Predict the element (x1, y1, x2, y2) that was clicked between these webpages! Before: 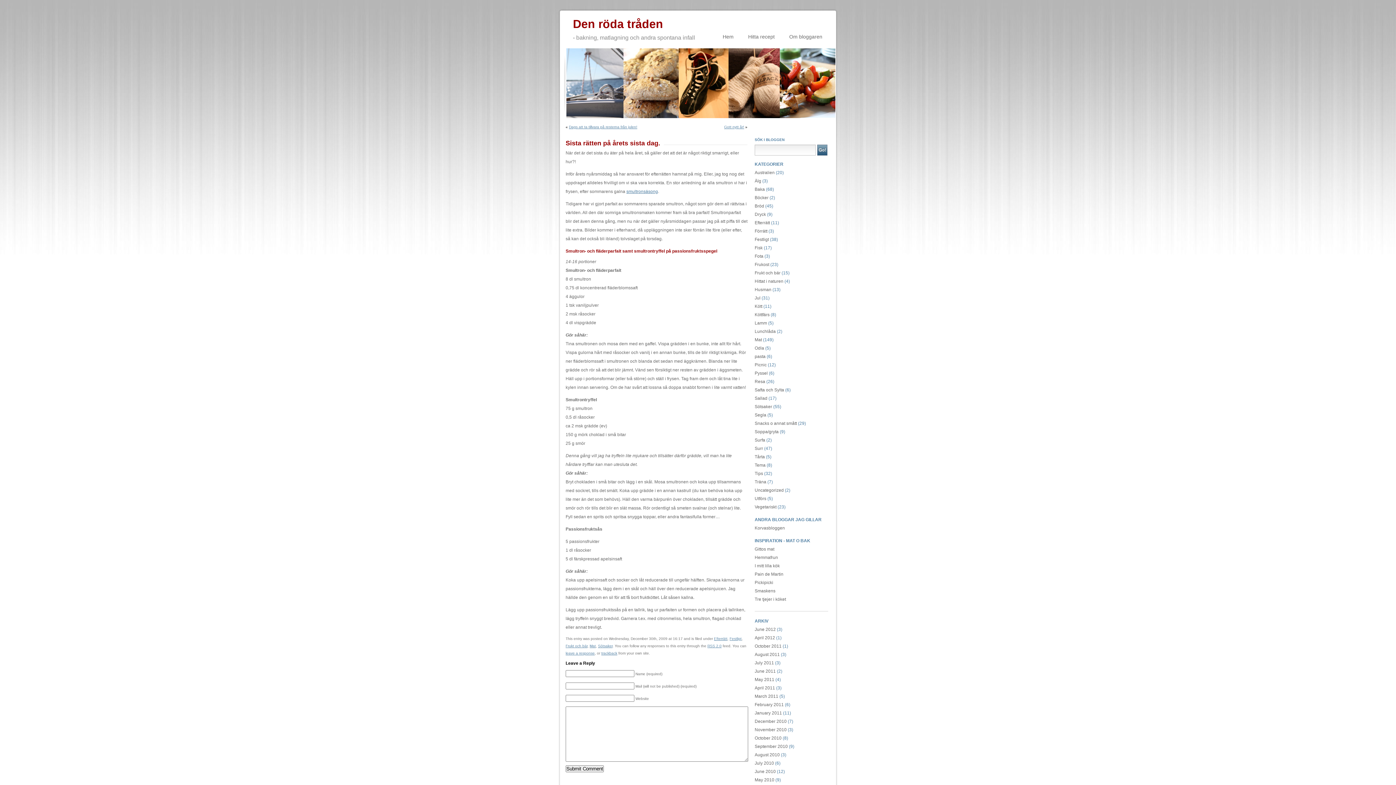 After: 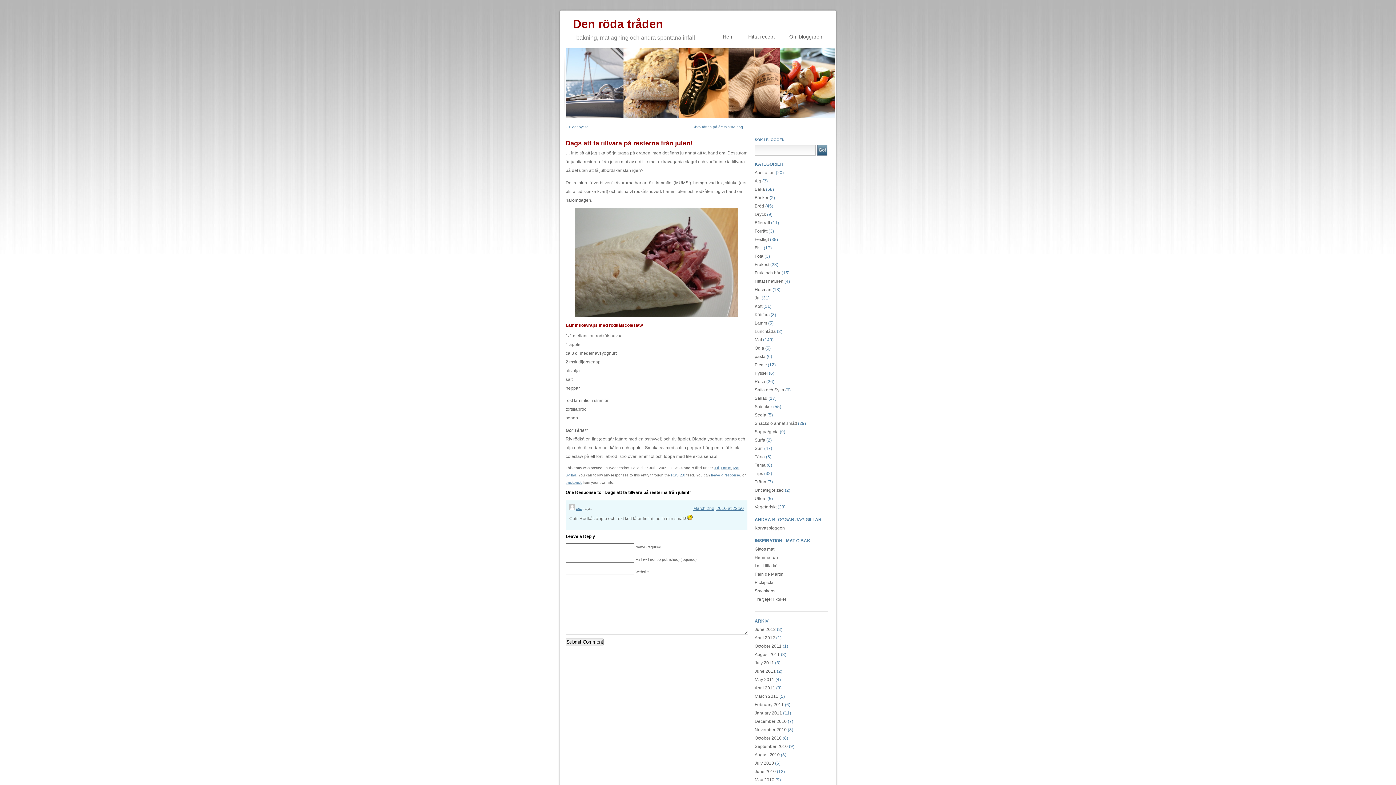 Action: label: Dags att ta tillvara på resterna från julen! bbox: (569, 125, 637, 129)